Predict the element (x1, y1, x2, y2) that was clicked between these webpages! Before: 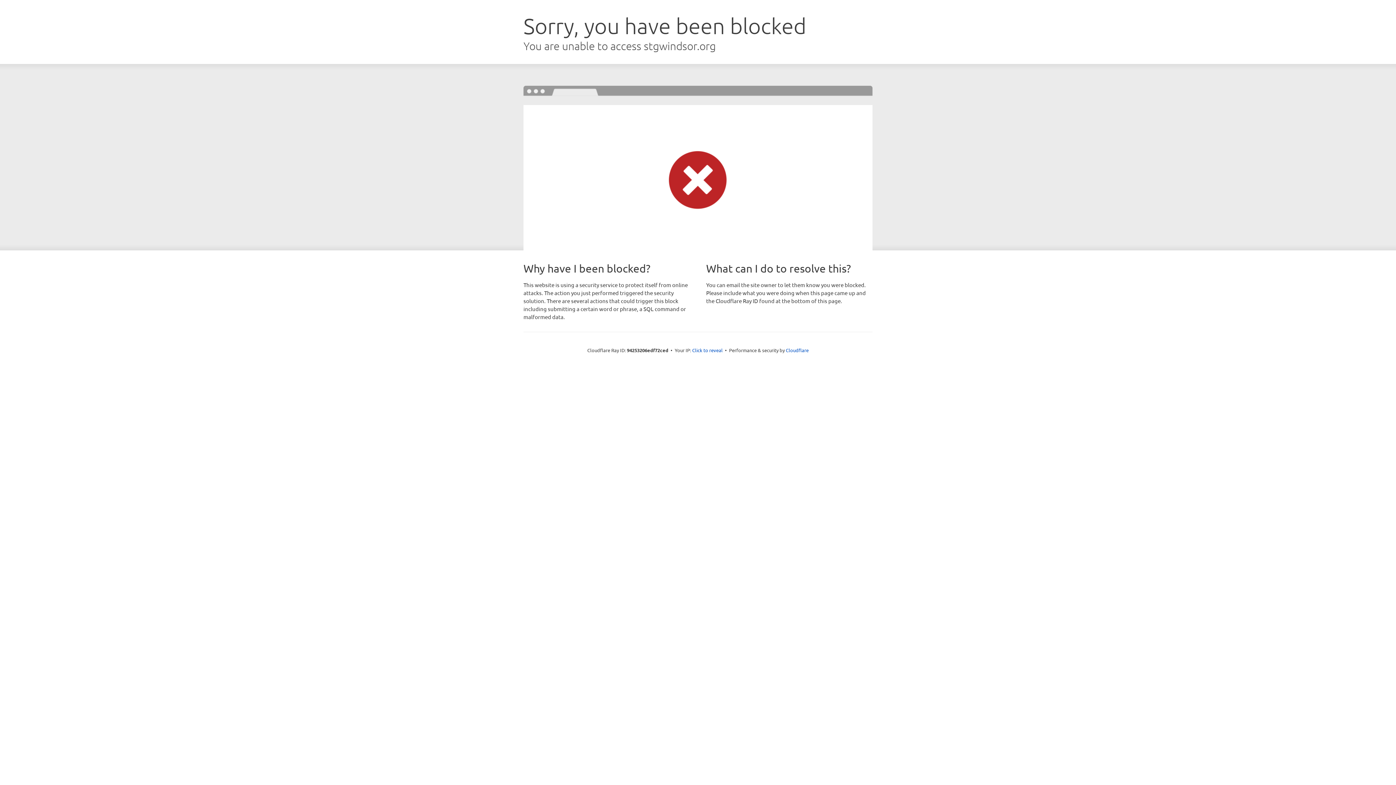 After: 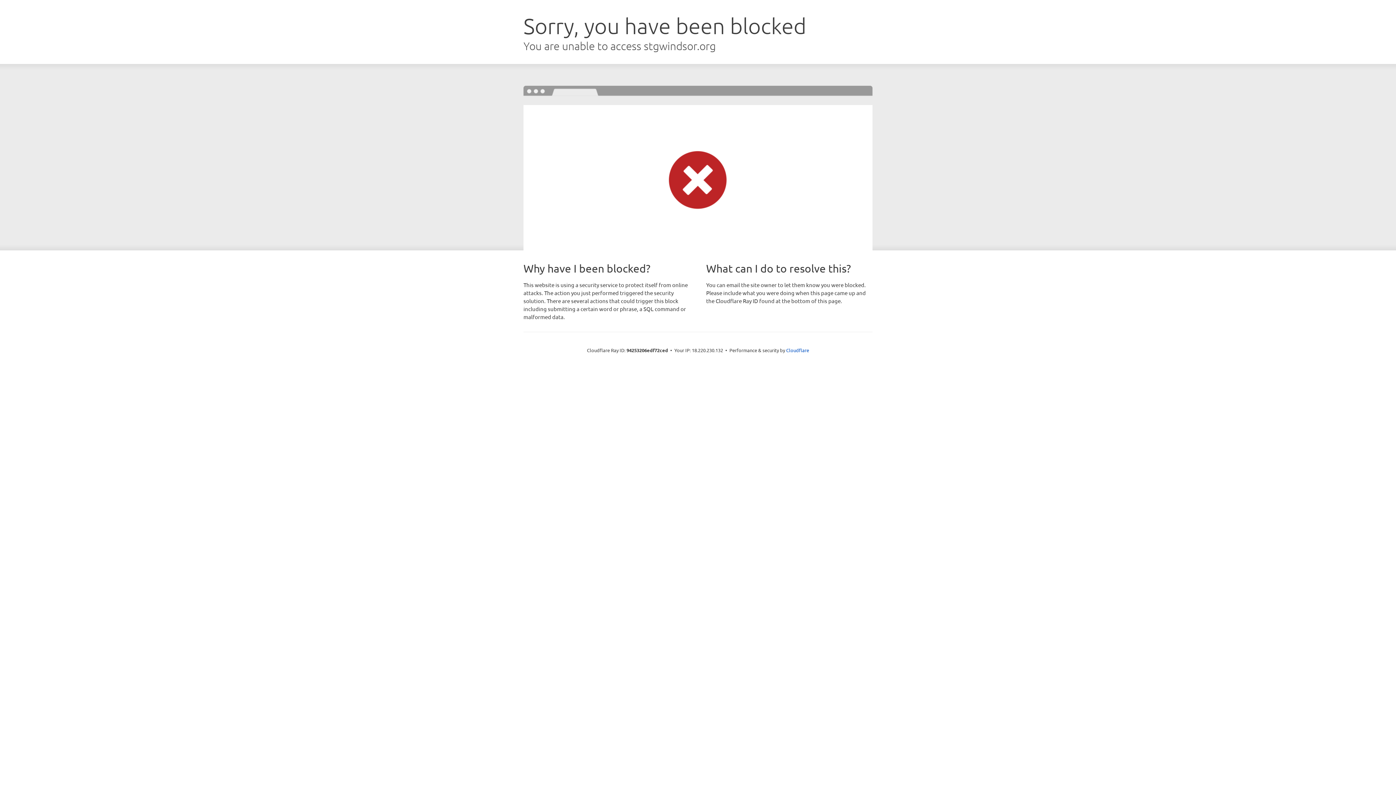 Action: label: Click to reveal bbox: (692, 346, 722, 353)